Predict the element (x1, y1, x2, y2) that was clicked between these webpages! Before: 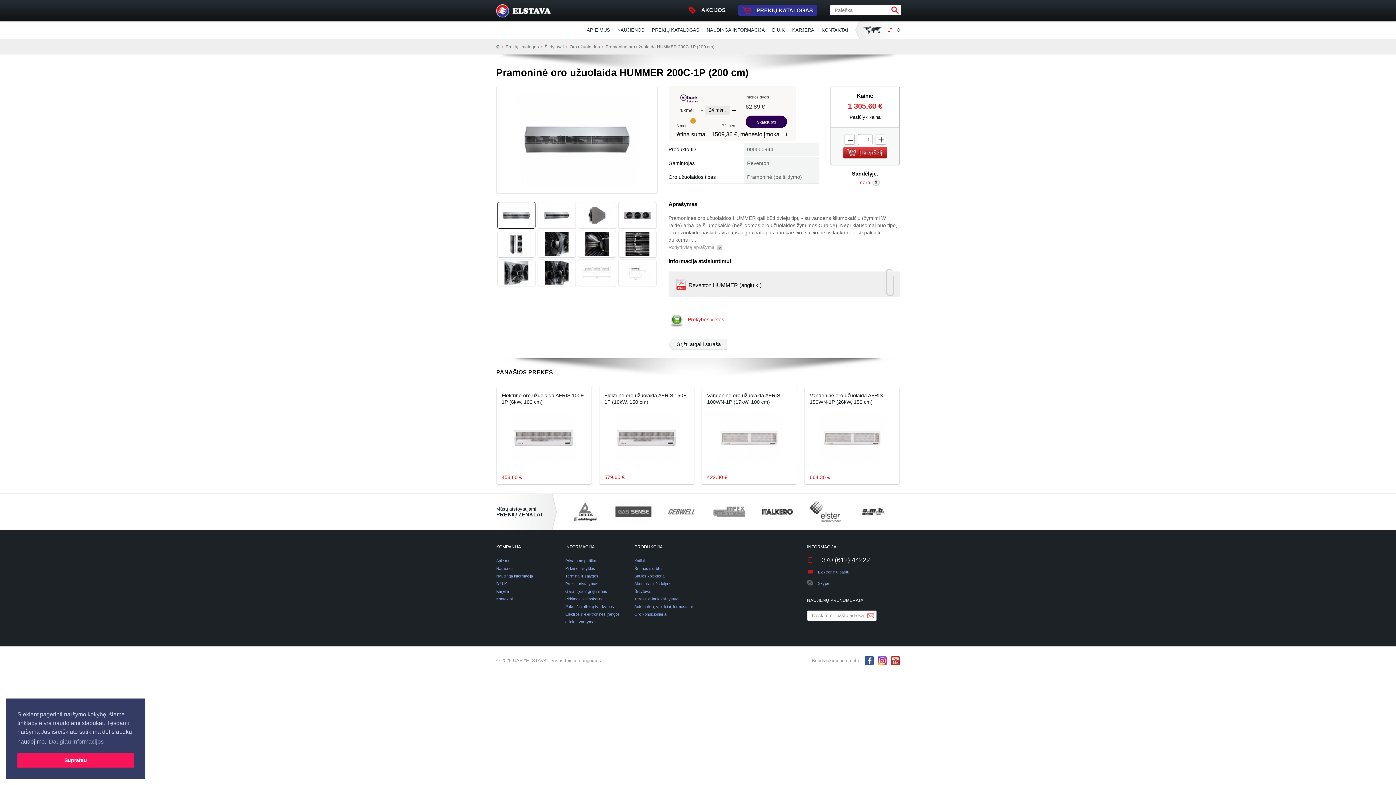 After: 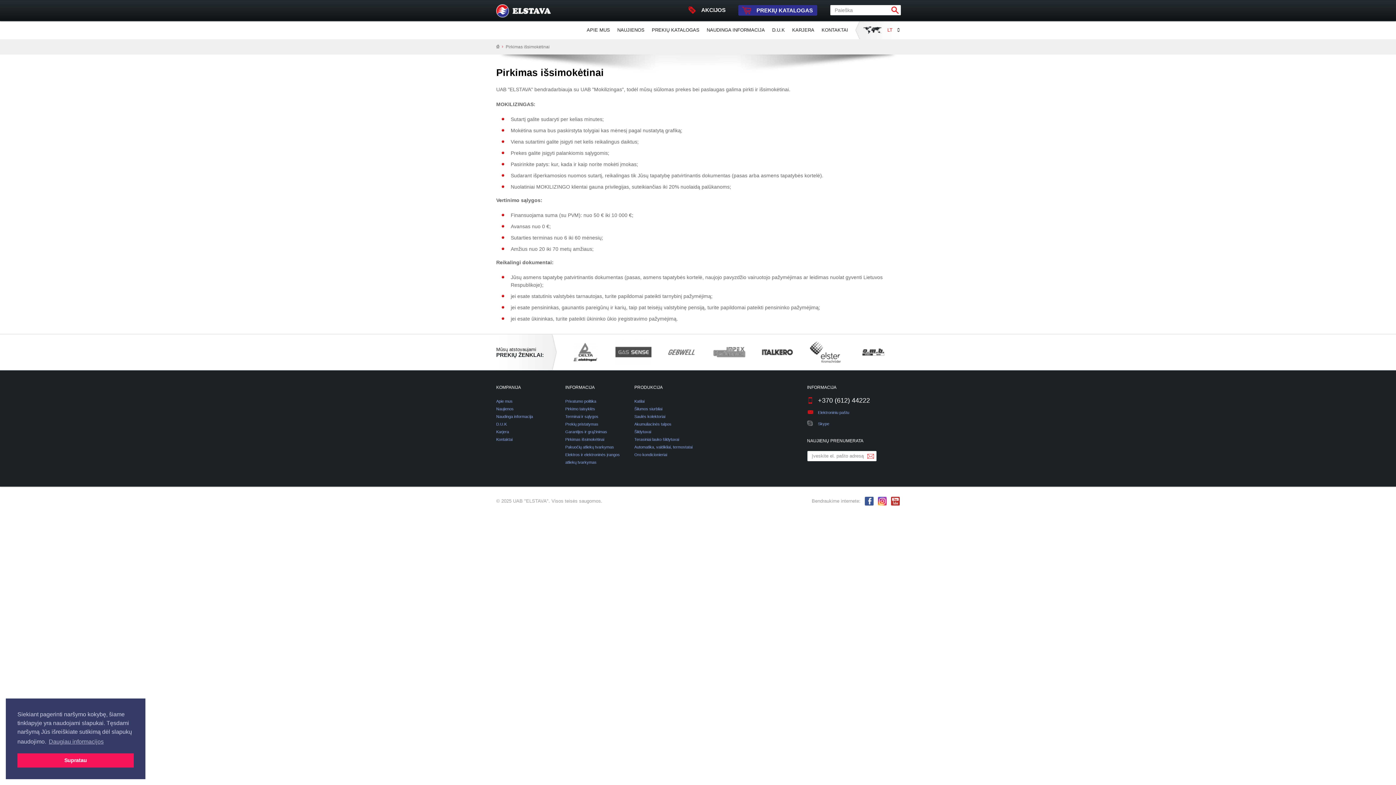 Action: bbox: (565, 597, 604, 601) label: Pirkimas išsimokėtinai